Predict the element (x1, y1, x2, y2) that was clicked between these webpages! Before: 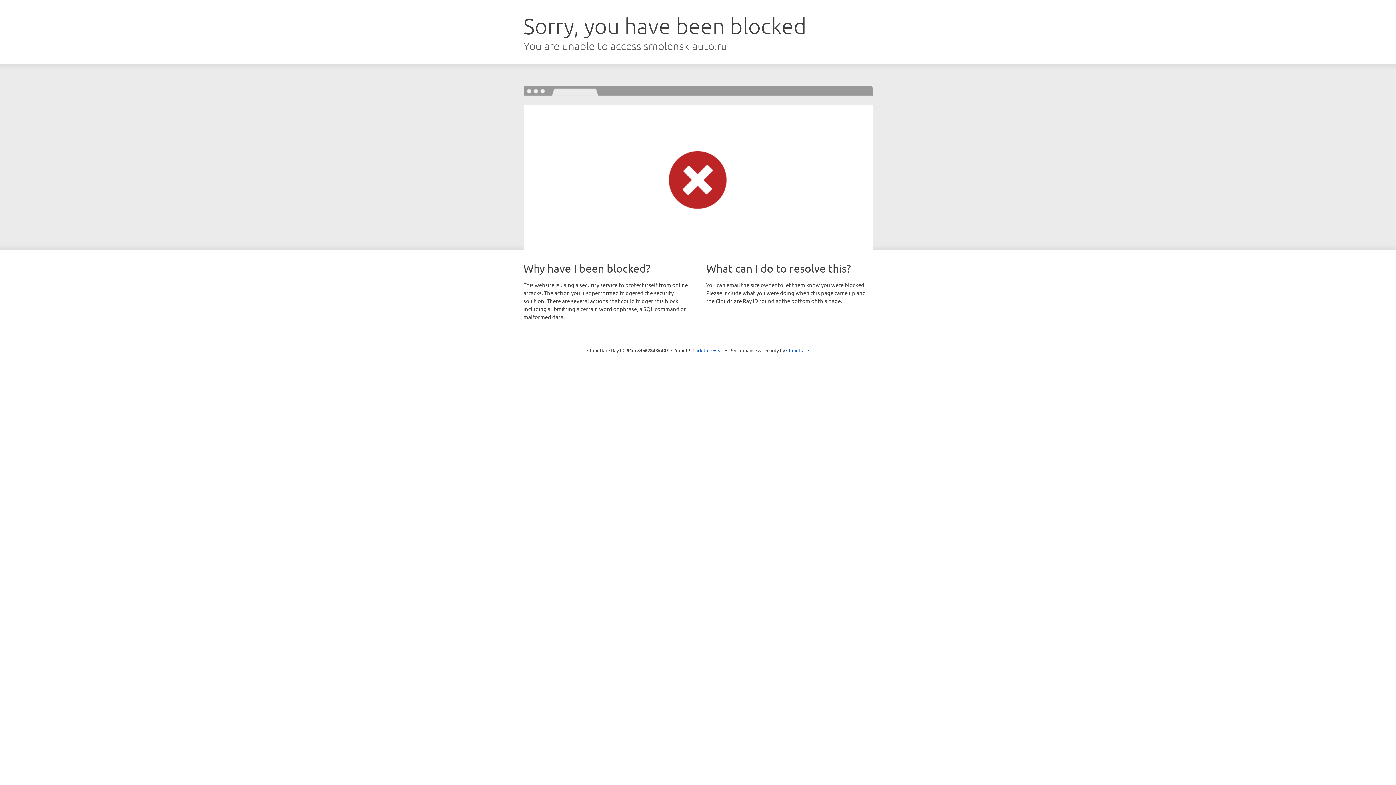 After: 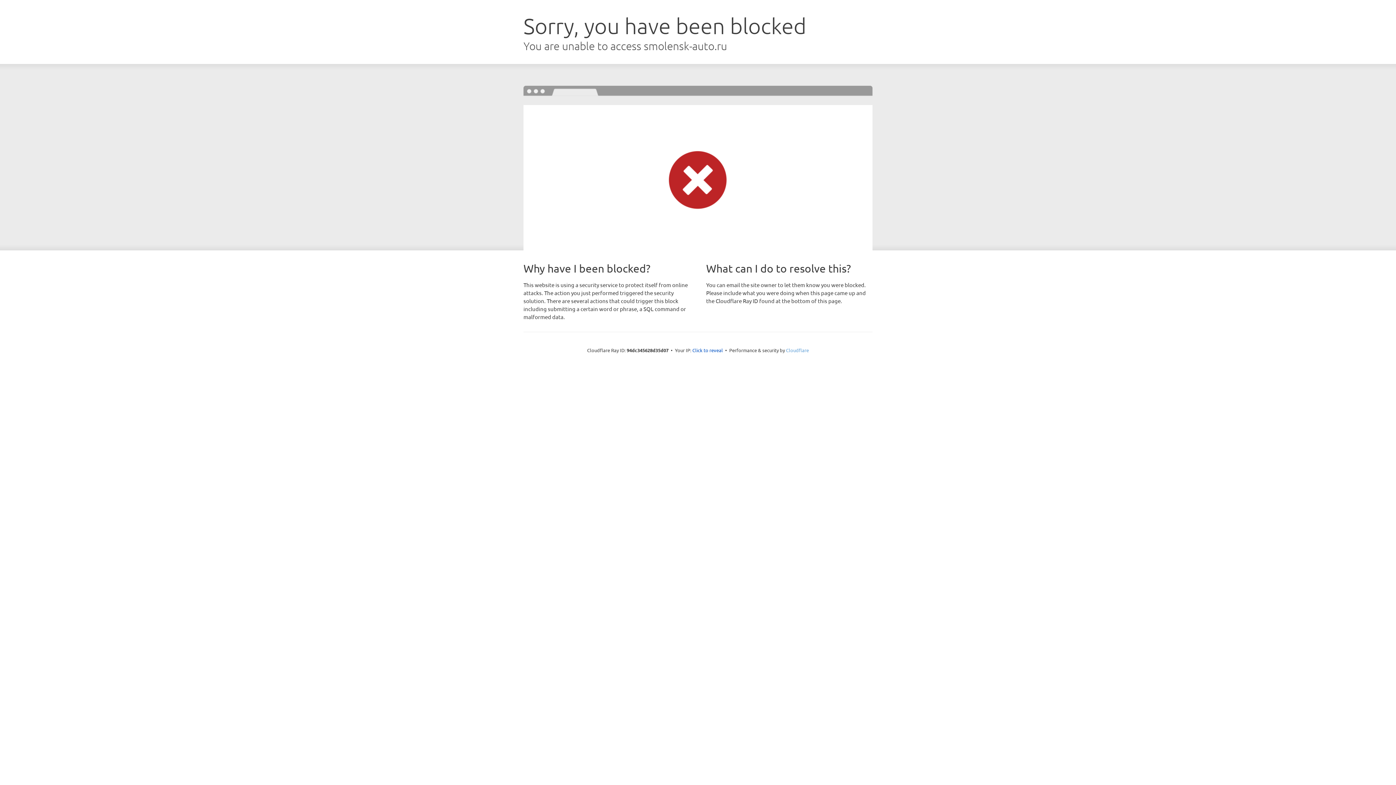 Action: bbox: (786, 347, 809, 353) label: Cloudflare